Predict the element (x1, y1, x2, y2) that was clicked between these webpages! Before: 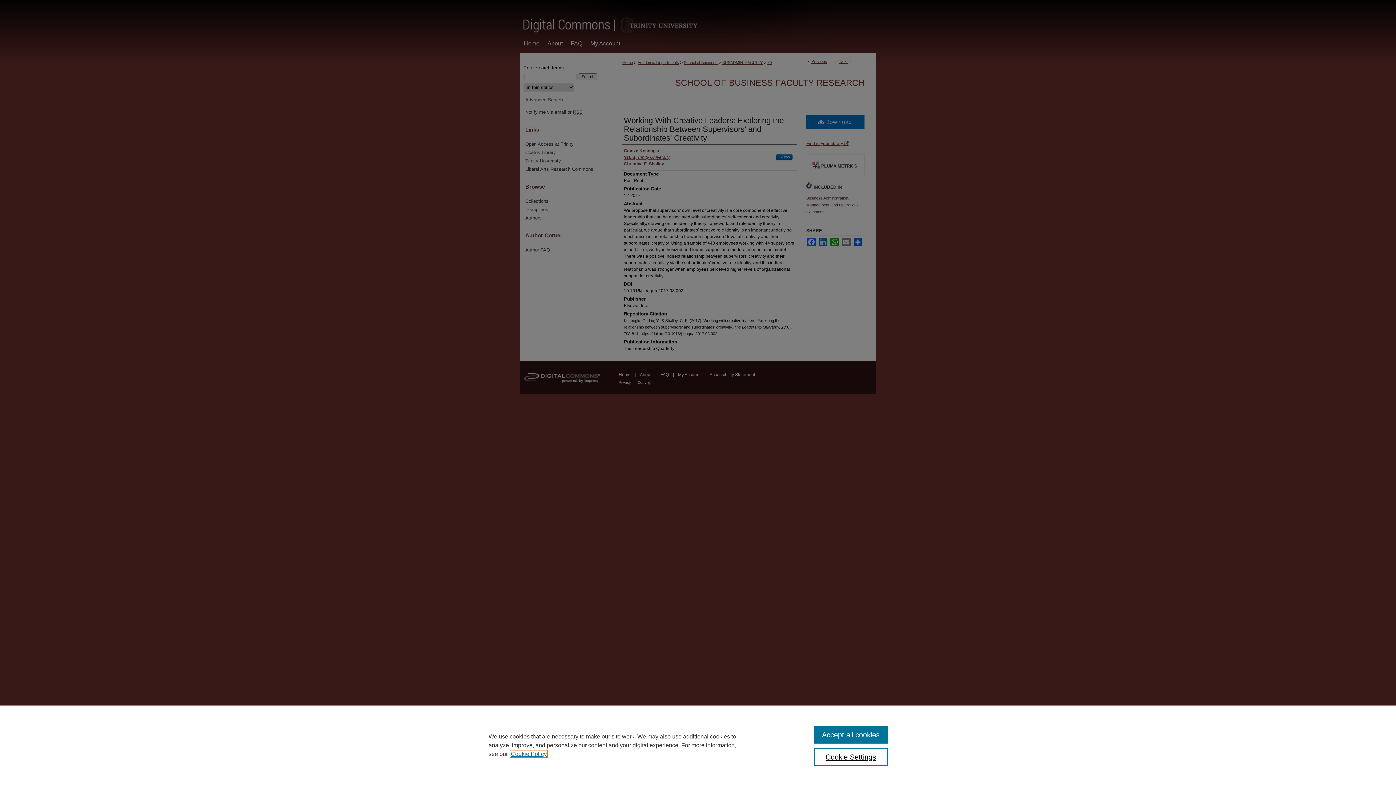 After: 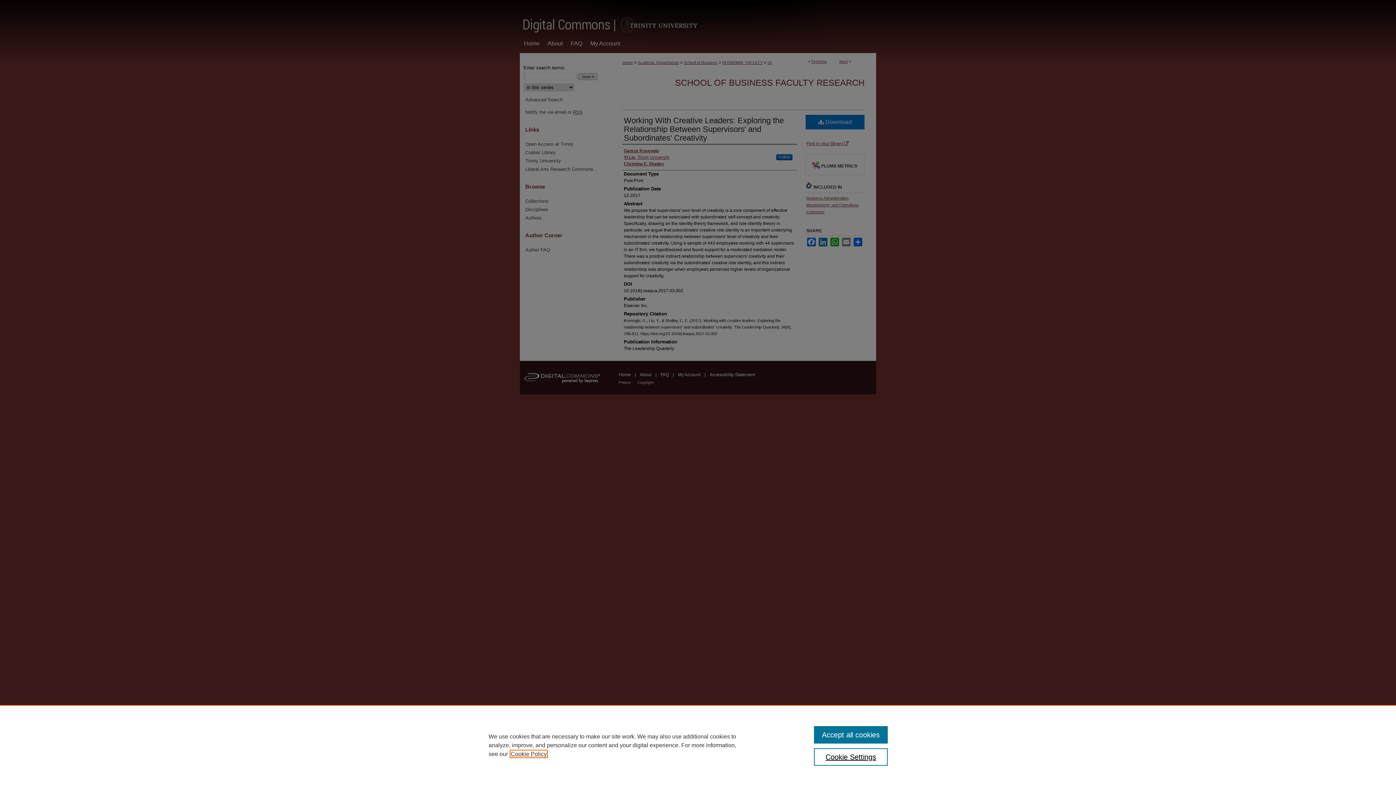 Action: bbox: (510, 751, 546, 757) label: , opens in a new tab